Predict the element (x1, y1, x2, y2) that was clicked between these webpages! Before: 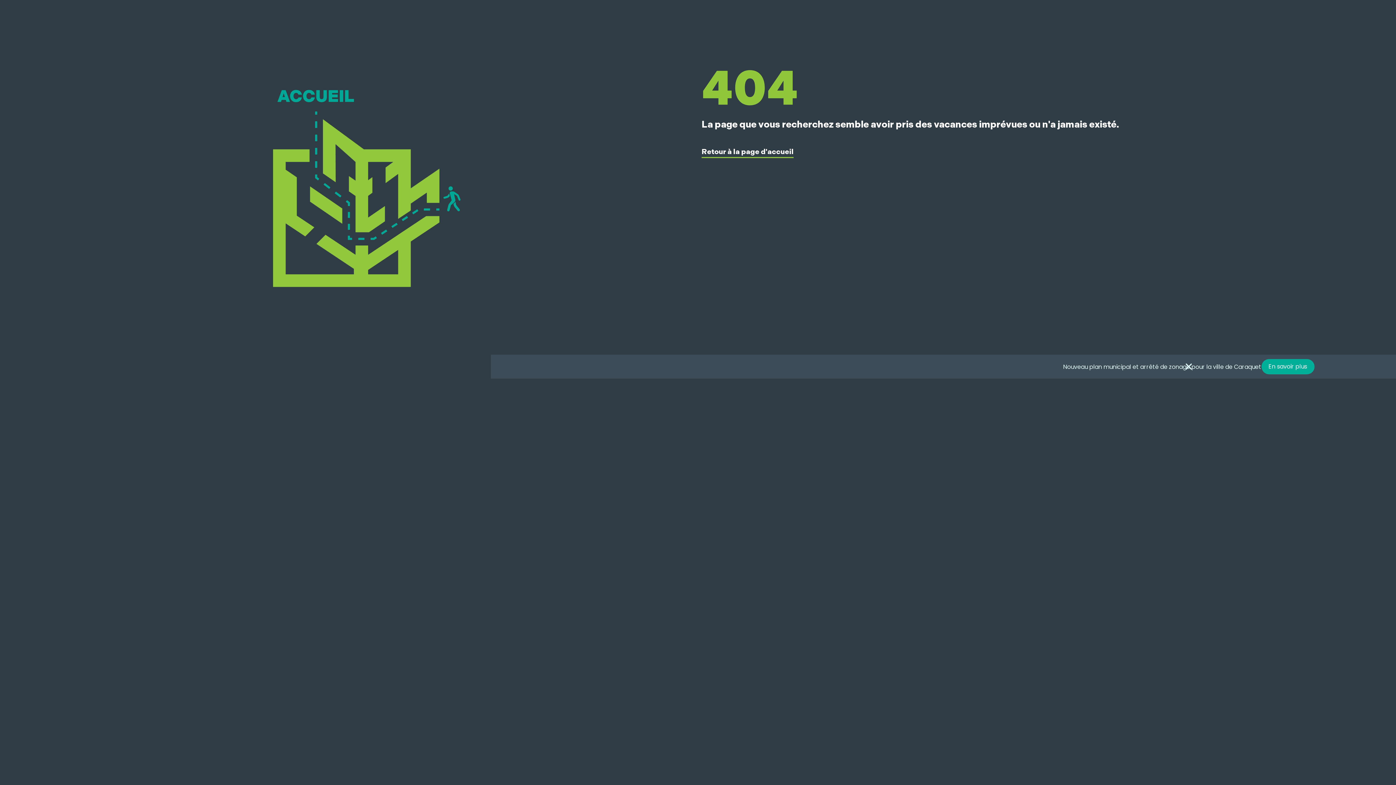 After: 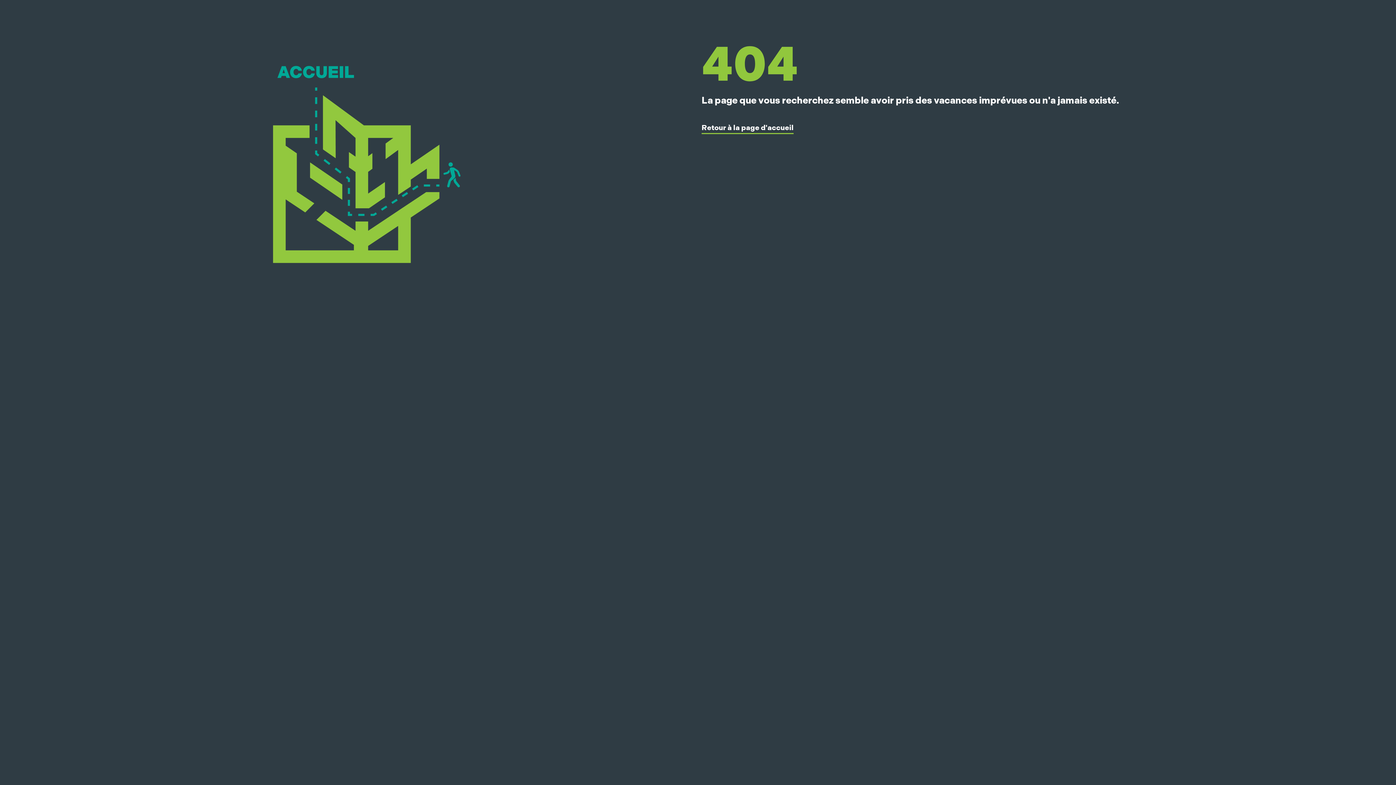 Action: label: Fermer Banner bbox: (1184, 362, 1193, 371)